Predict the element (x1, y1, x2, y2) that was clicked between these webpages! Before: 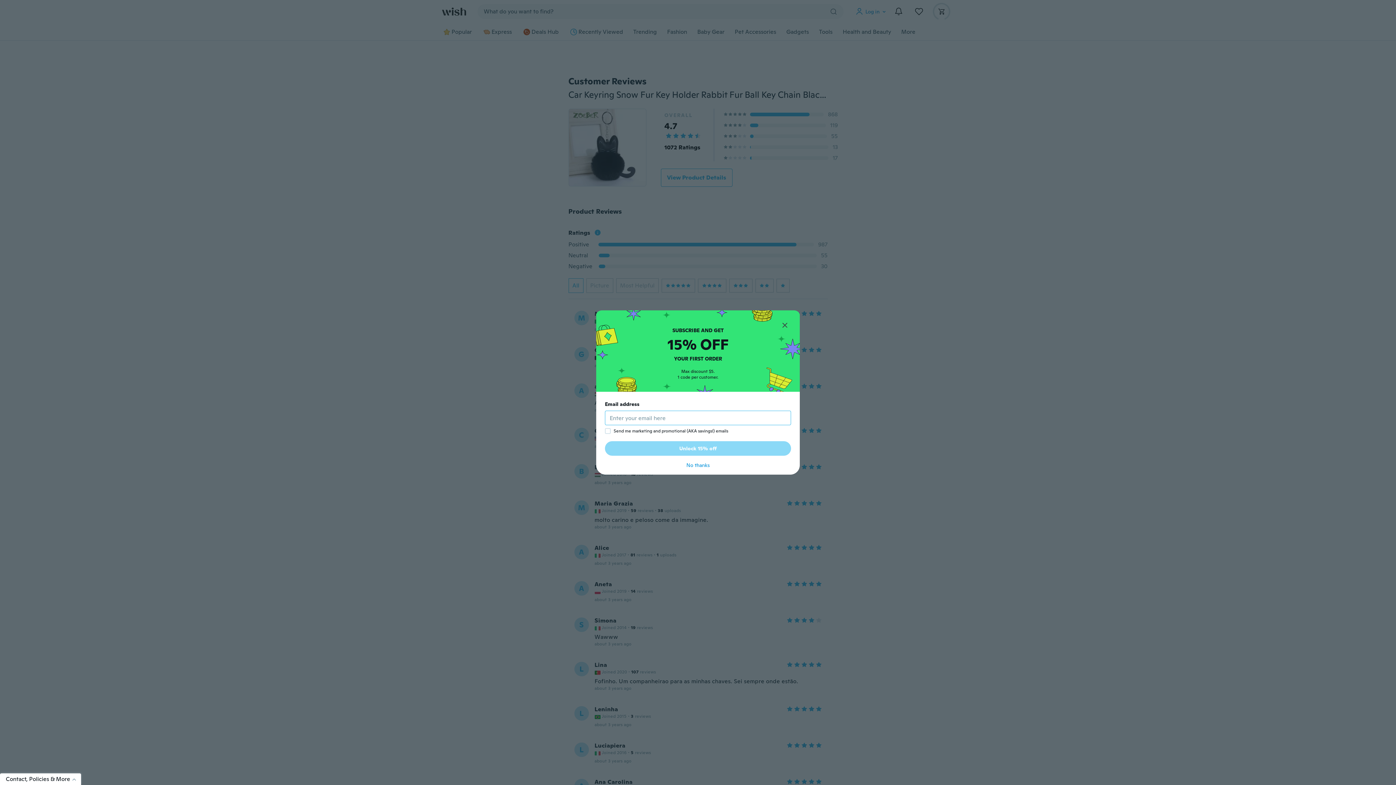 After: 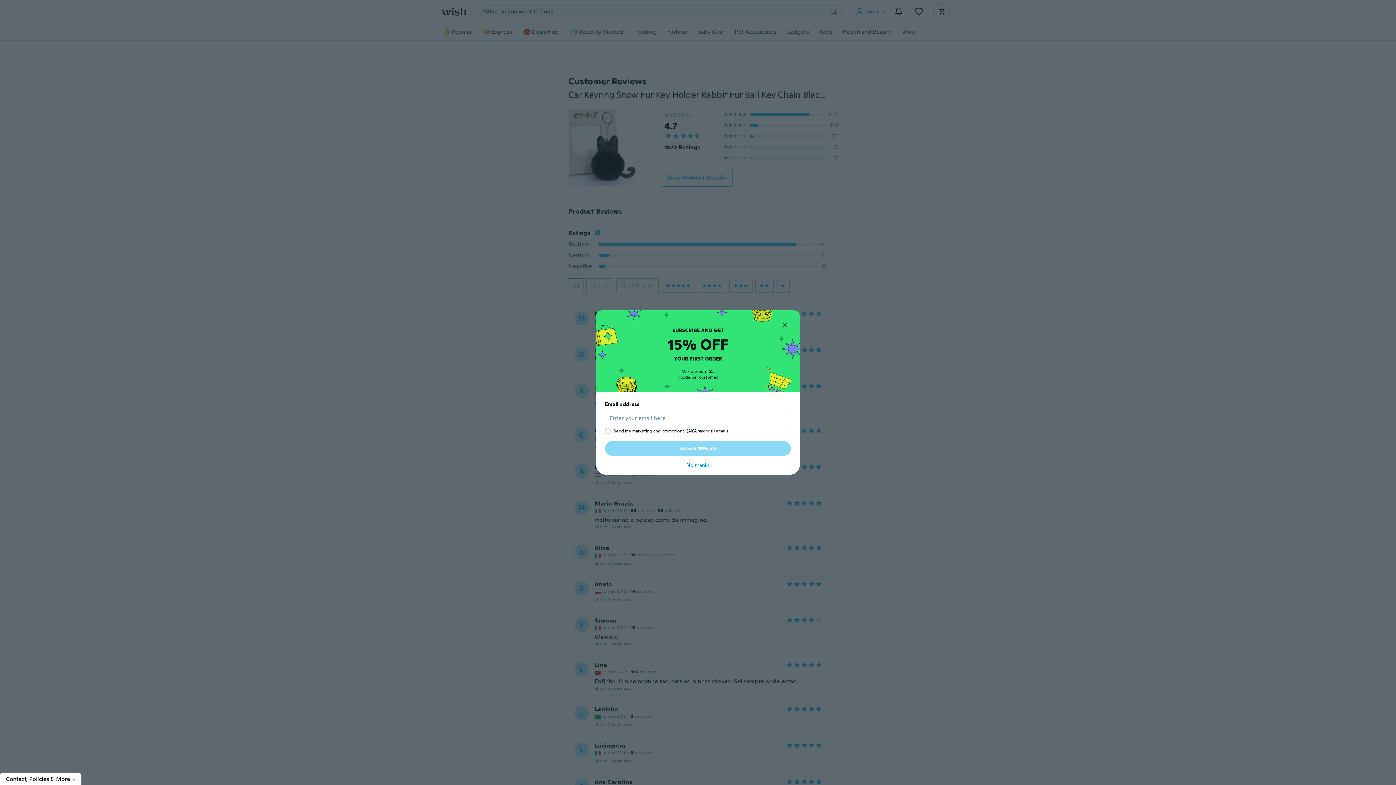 Action: bbox: (605, 441, 791, 456) label: Unlock 15% off